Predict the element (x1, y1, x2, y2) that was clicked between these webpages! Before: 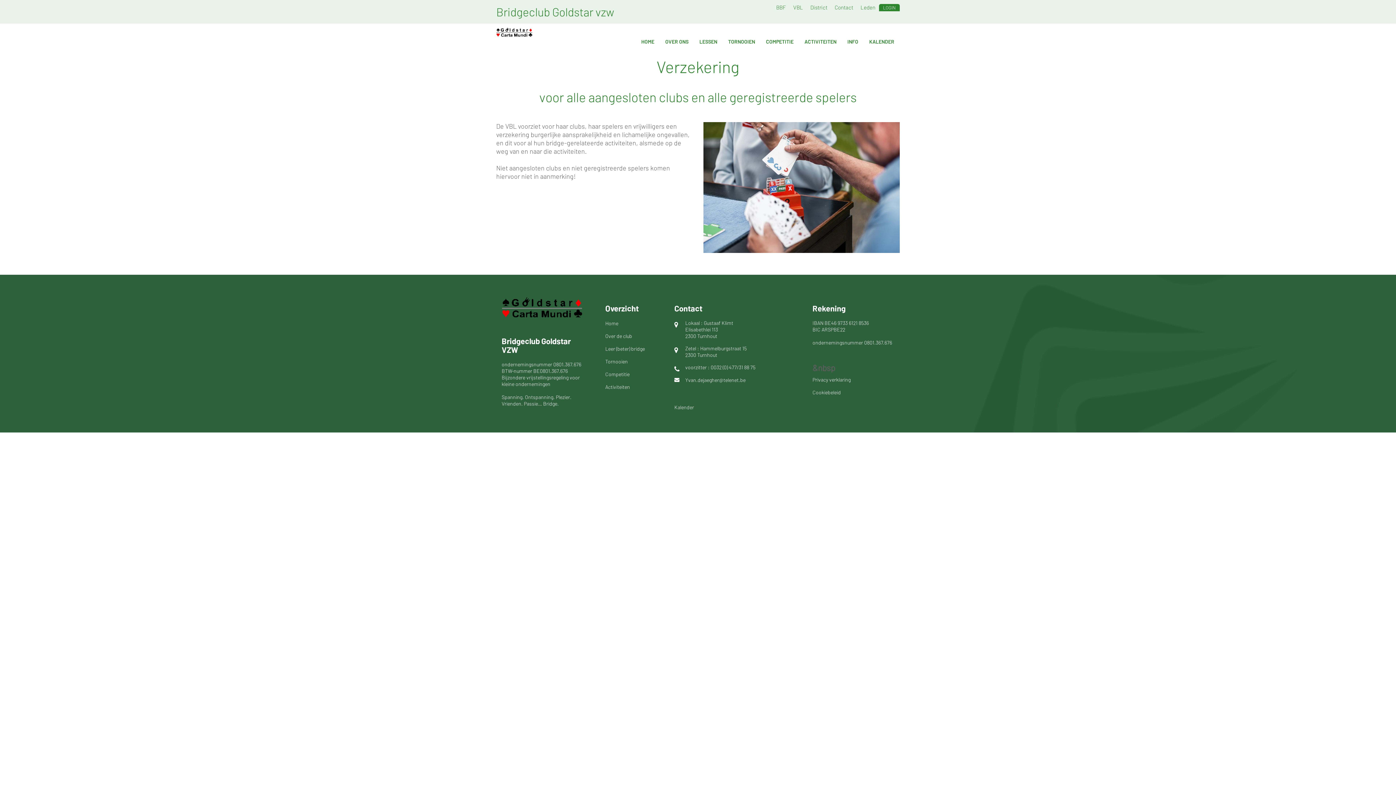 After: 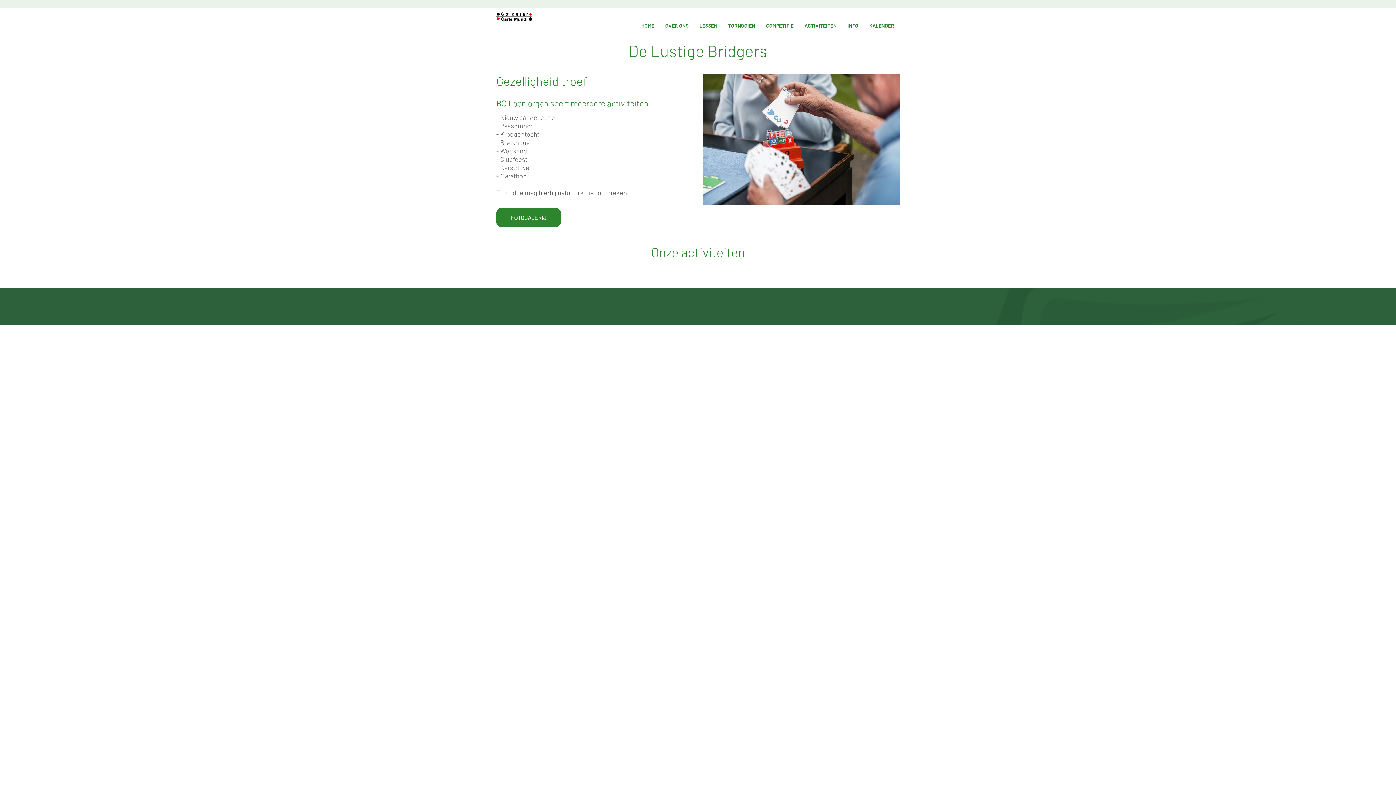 Action: label: Activiteiten bbox: (605, 383, 630, 390)